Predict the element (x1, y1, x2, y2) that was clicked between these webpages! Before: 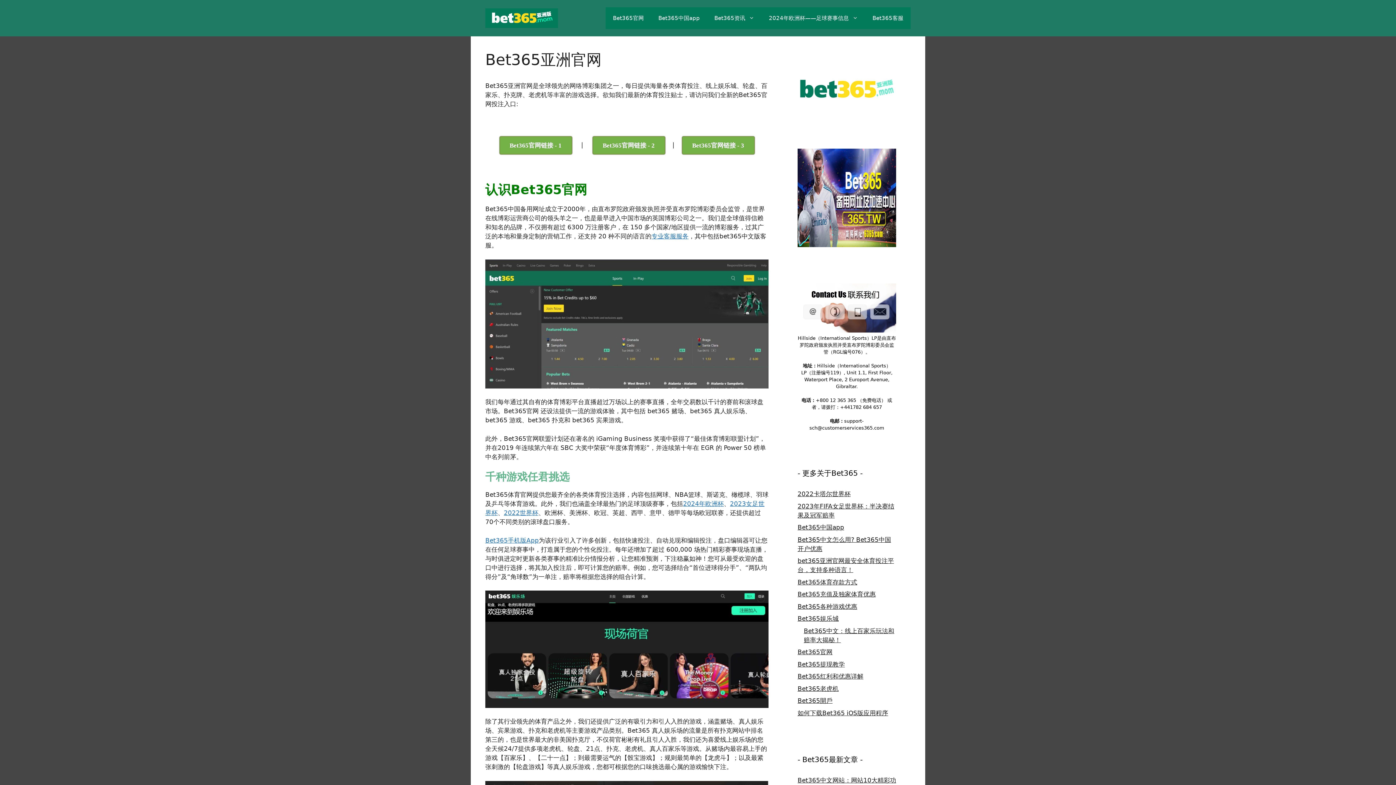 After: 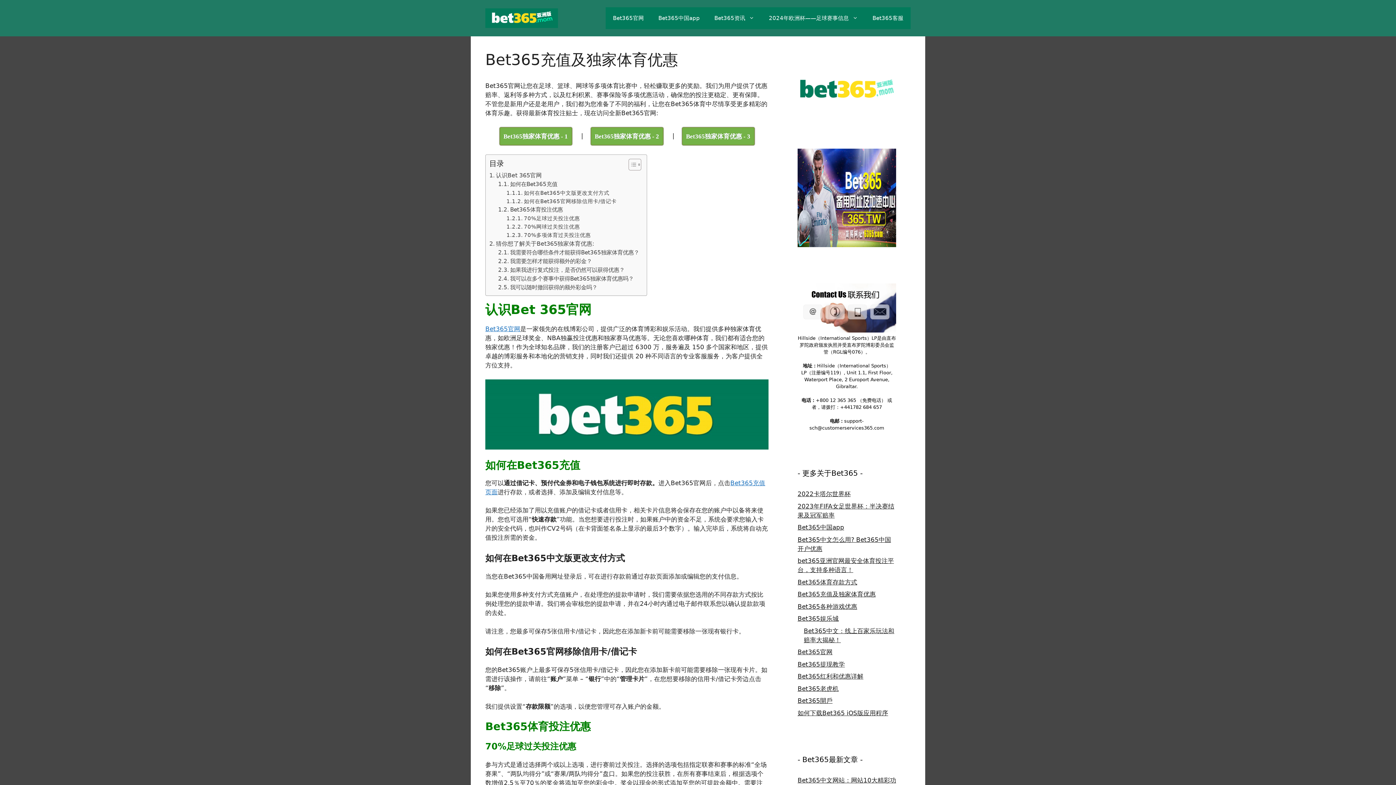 Action: label: Bet365充值及独家体育优惠 bbox: (797, 590, 876, 598)